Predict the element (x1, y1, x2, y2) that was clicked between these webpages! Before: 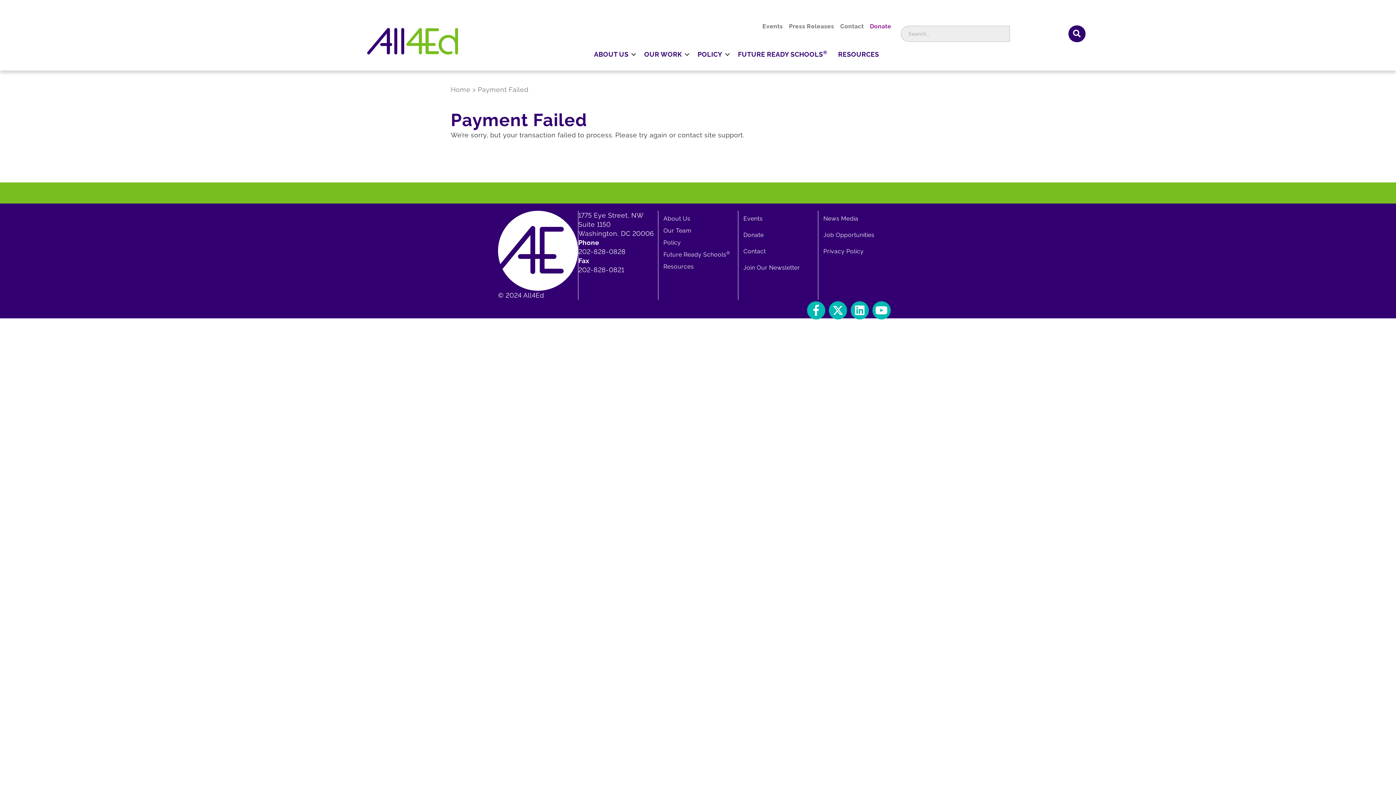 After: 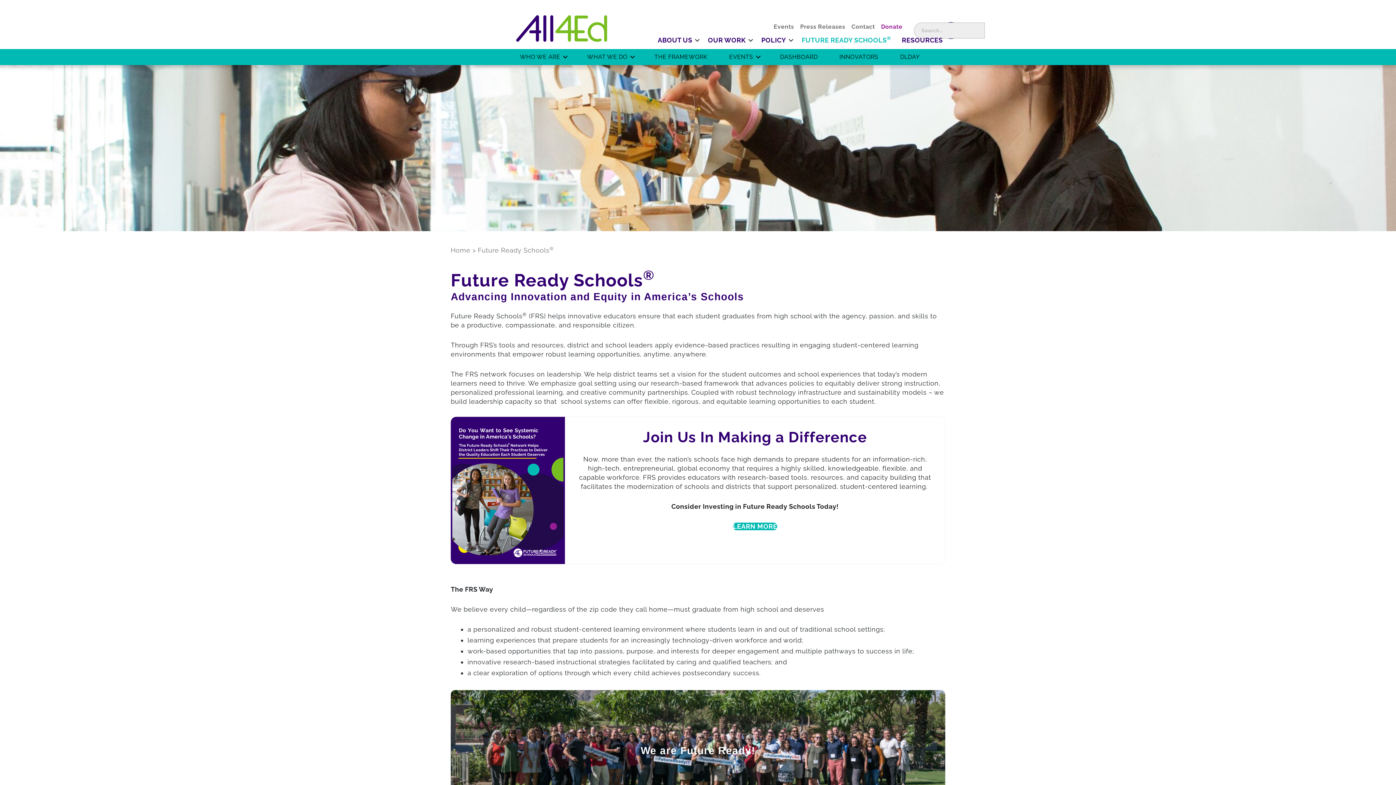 Action: label: Future Ready Schools® bbox: (658, 246, 738, 258)